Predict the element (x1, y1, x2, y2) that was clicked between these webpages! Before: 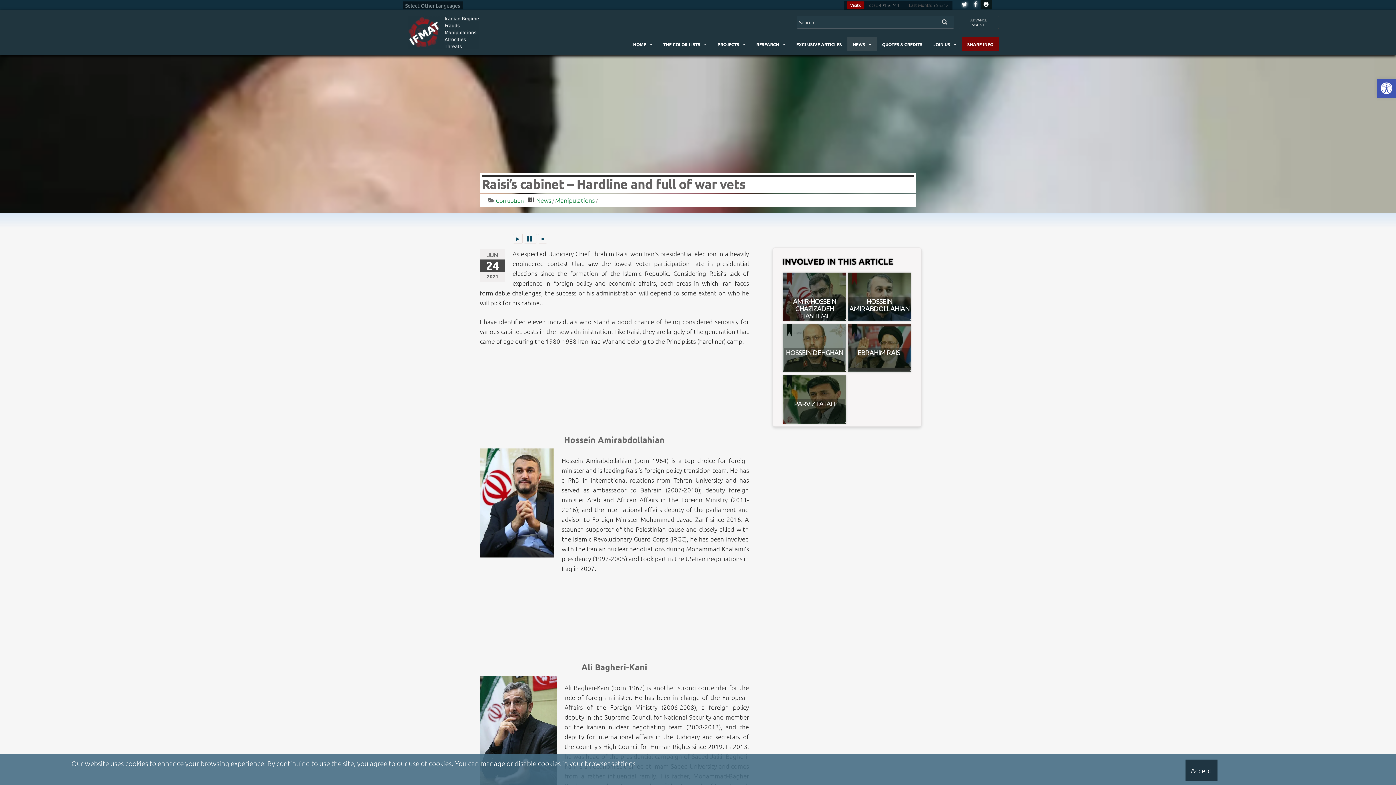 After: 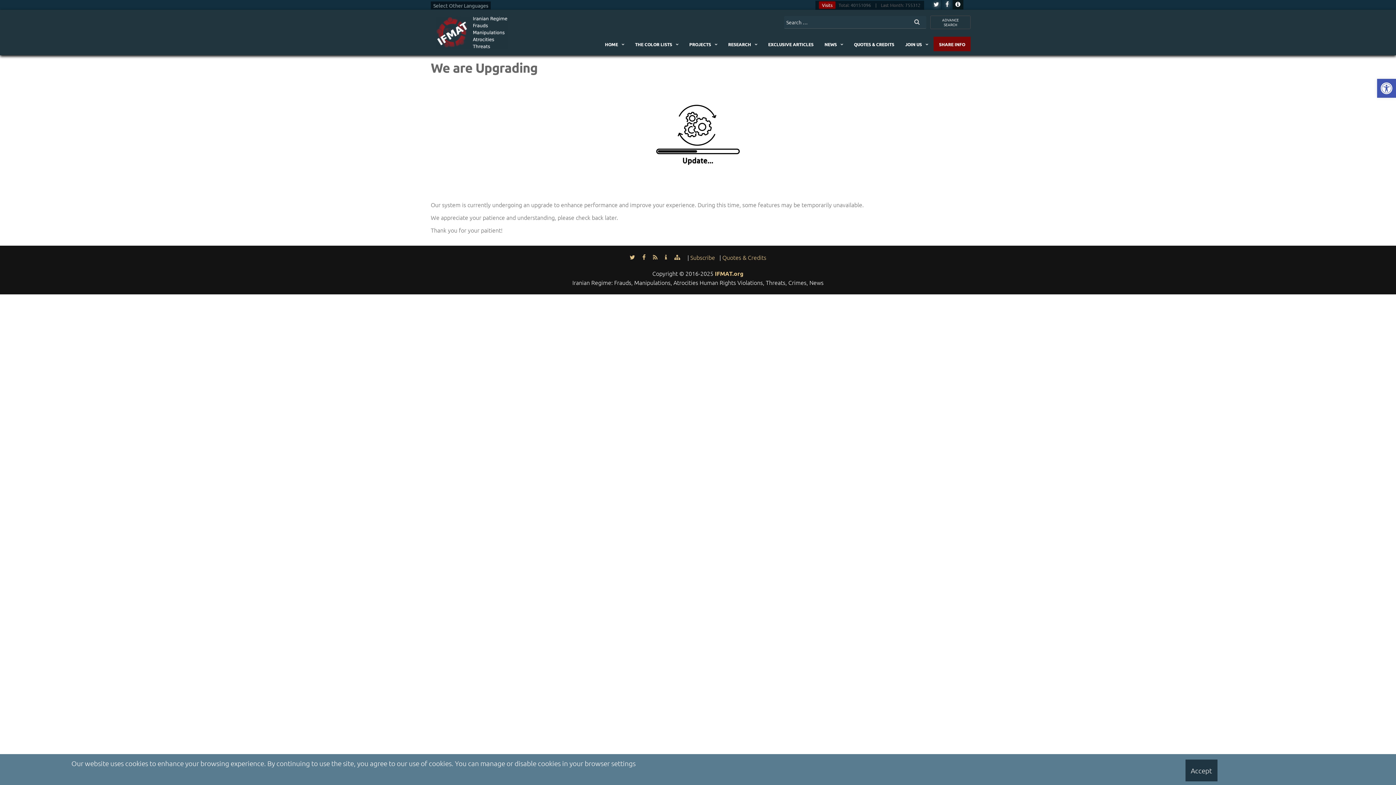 Action: bbox: (496, 196, 524, 204) label: Corruption